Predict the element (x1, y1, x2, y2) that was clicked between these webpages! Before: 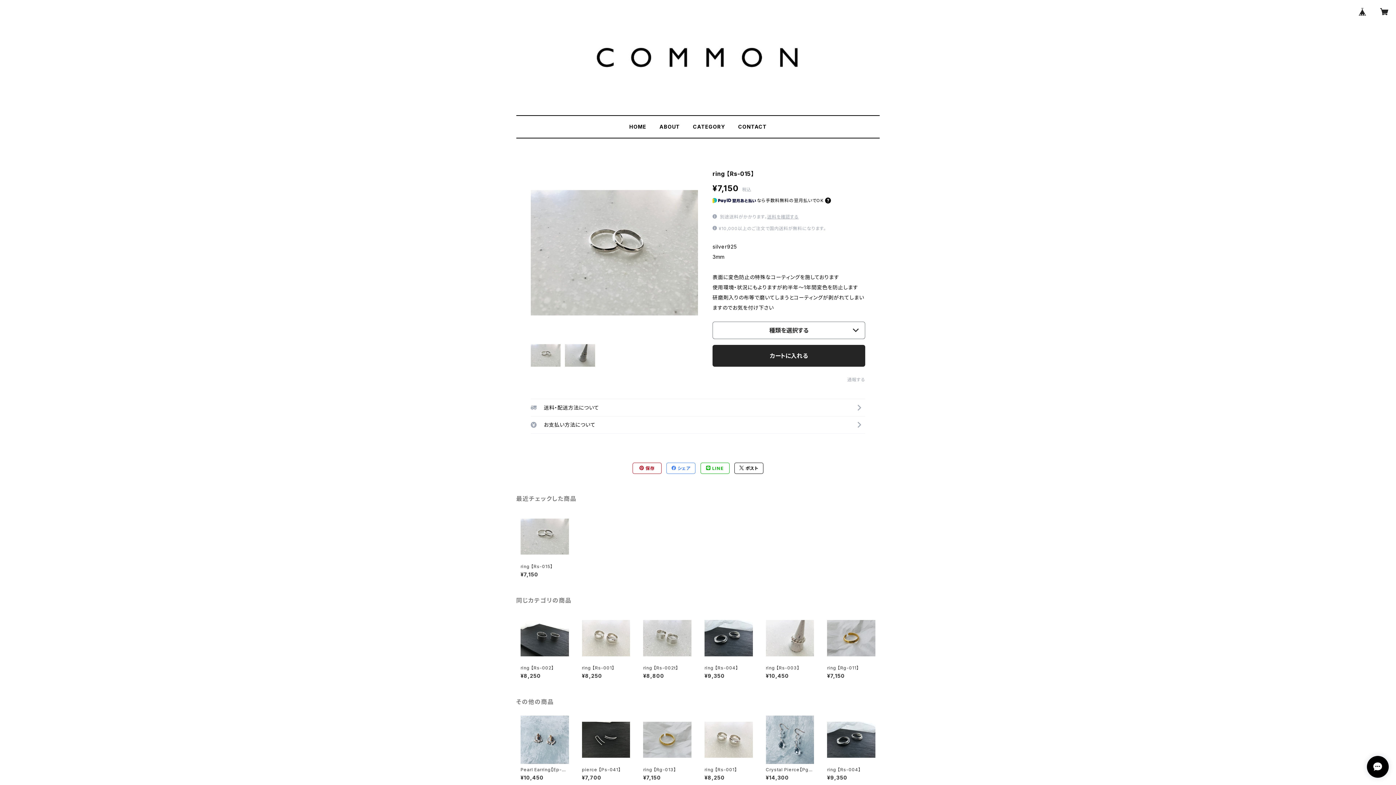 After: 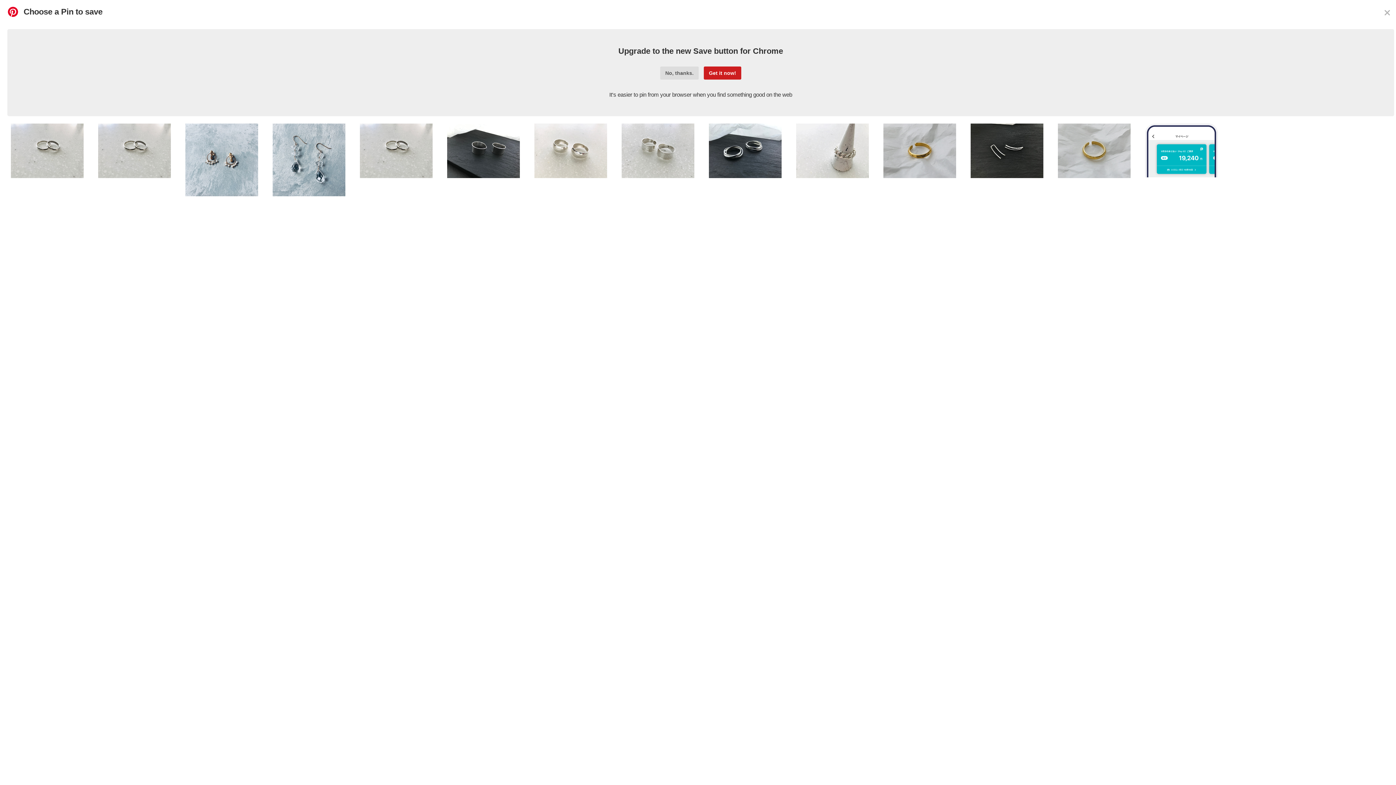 Action: label:  保存 bbox: (633, 463, 661, 473)